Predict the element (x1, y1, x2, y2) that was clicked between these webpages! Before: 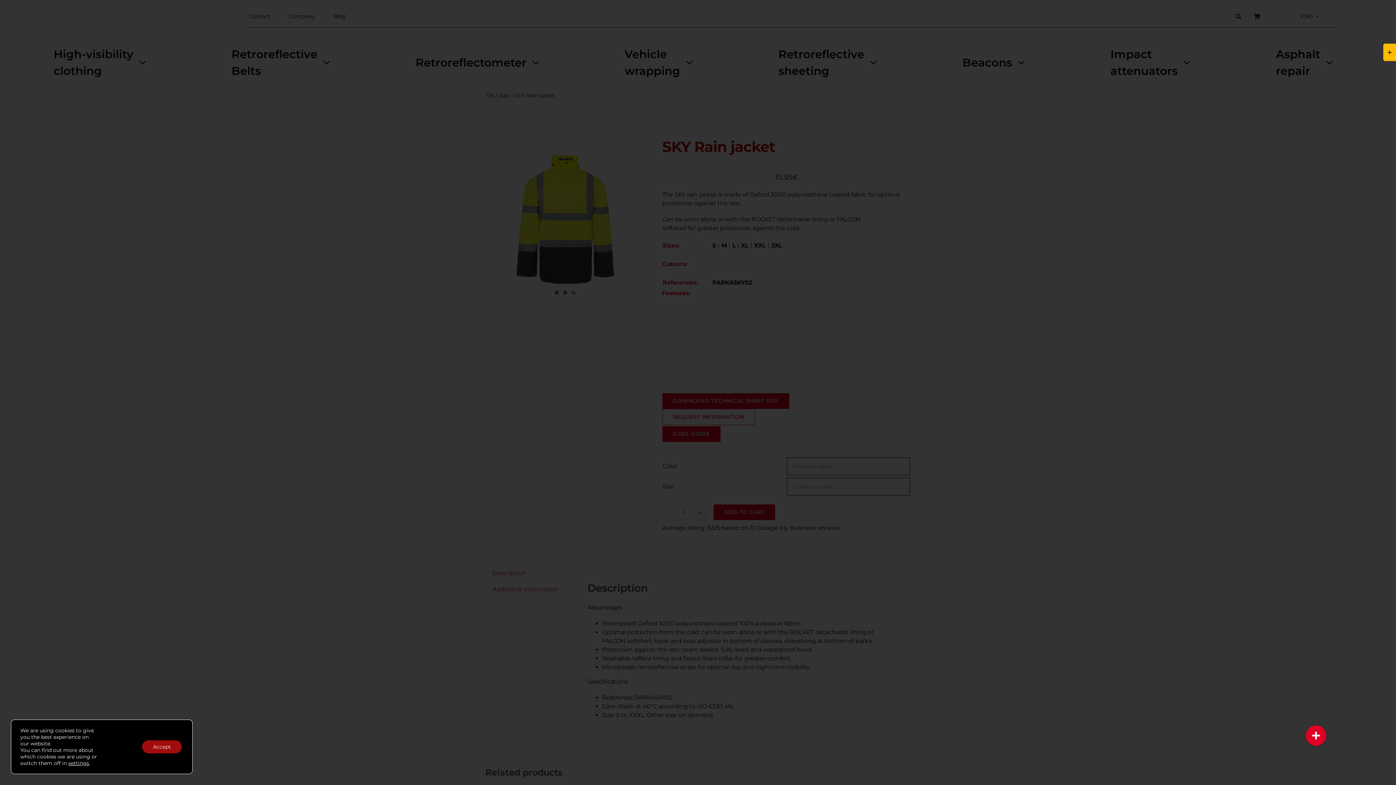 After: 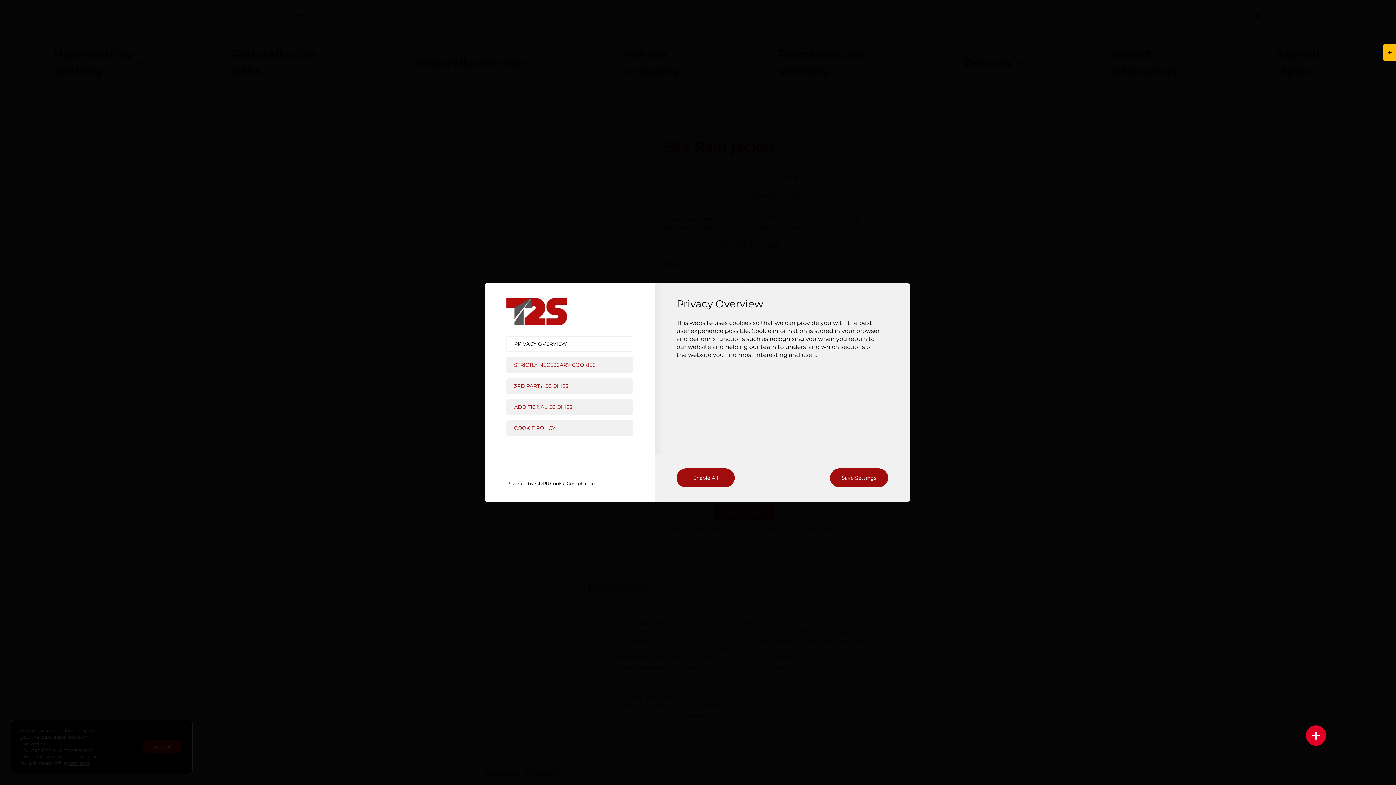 Action: bbox: (68, 760, 89, 766) label: settings